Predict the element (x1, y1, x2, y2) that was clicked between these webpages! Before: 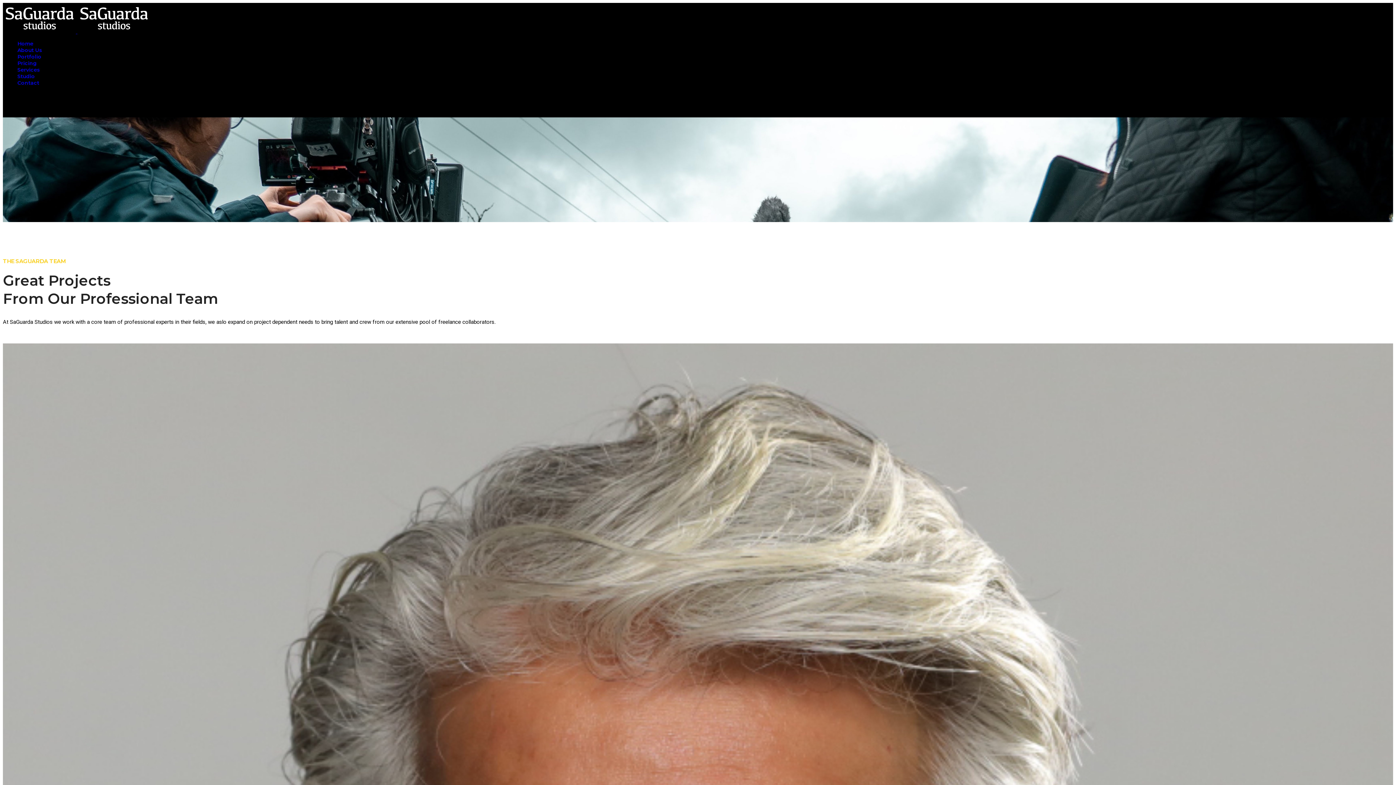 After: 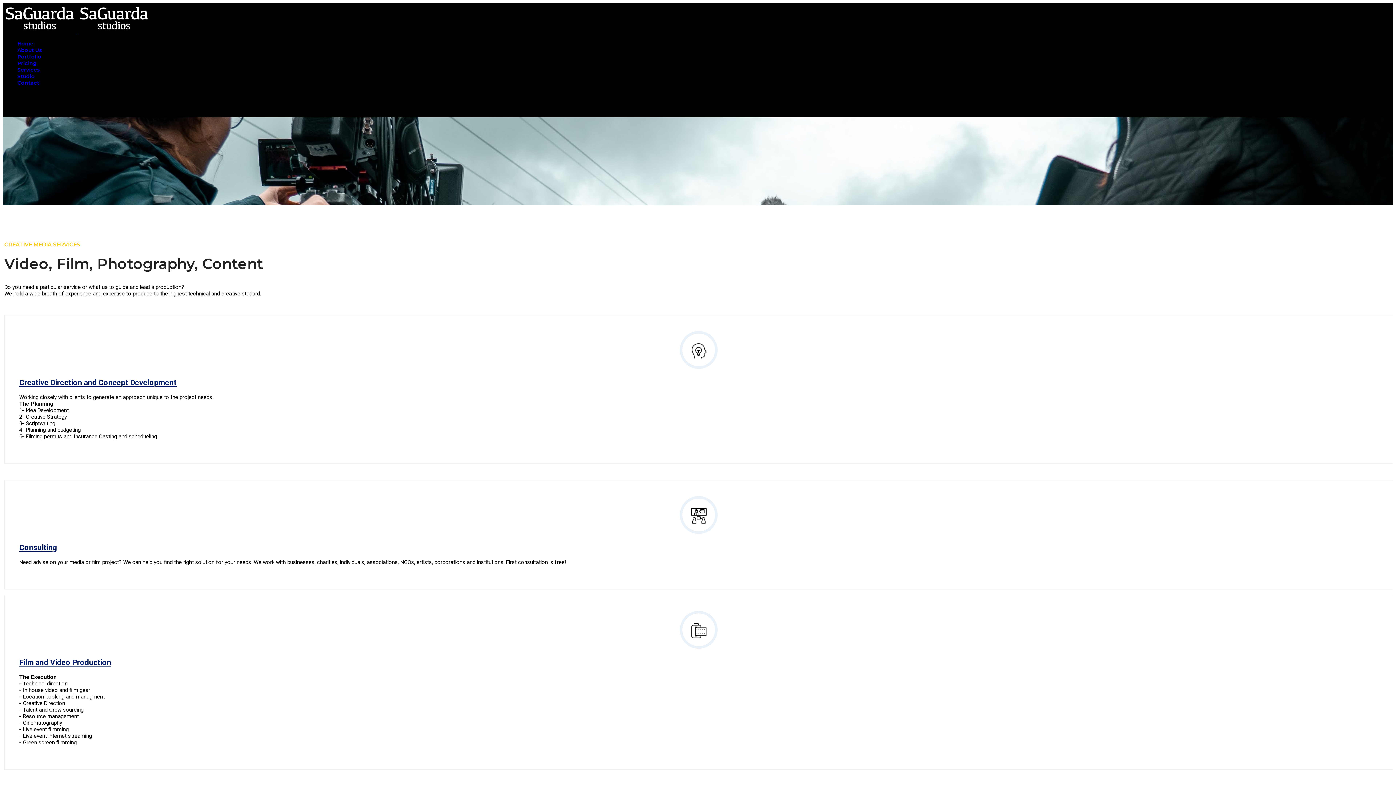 Action: bbox: (17, 66, 40, 73) label: Services